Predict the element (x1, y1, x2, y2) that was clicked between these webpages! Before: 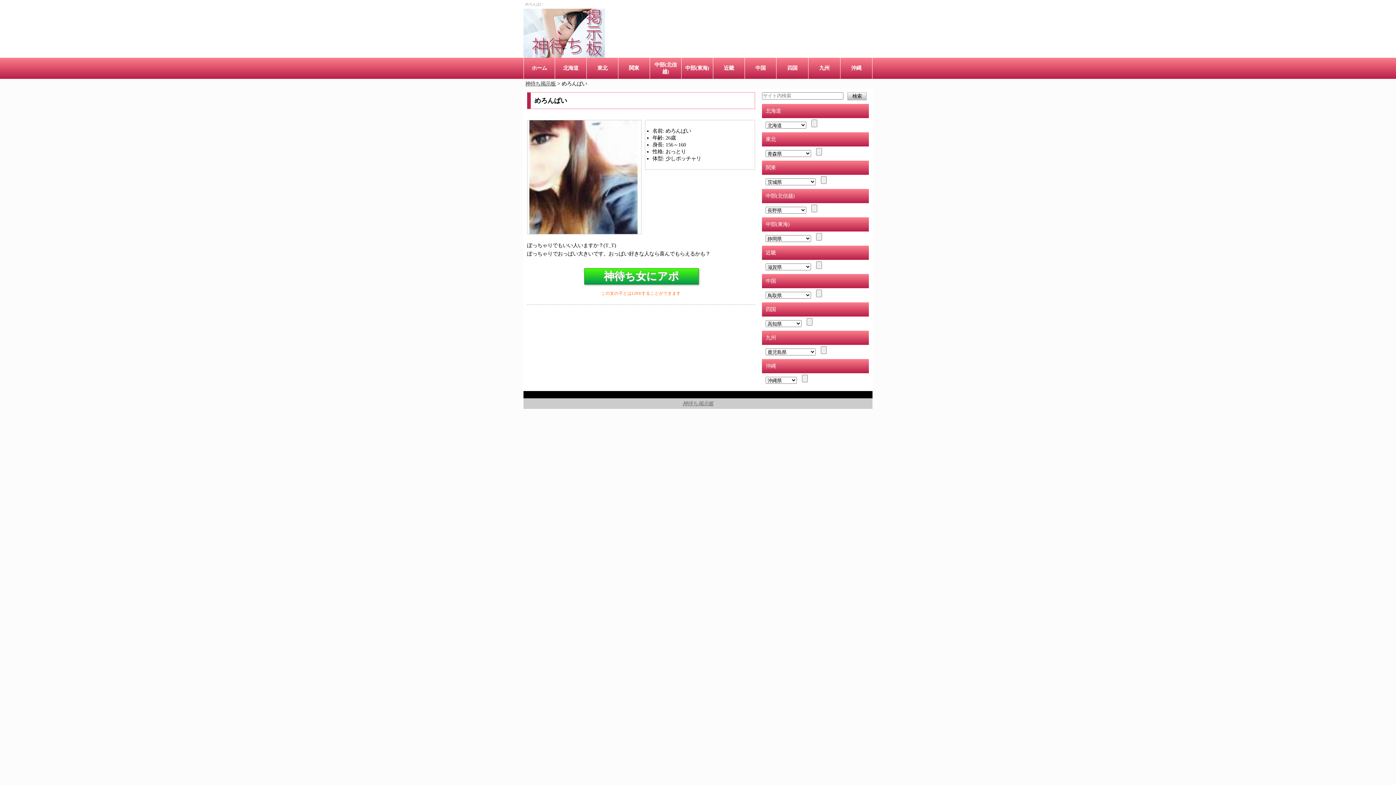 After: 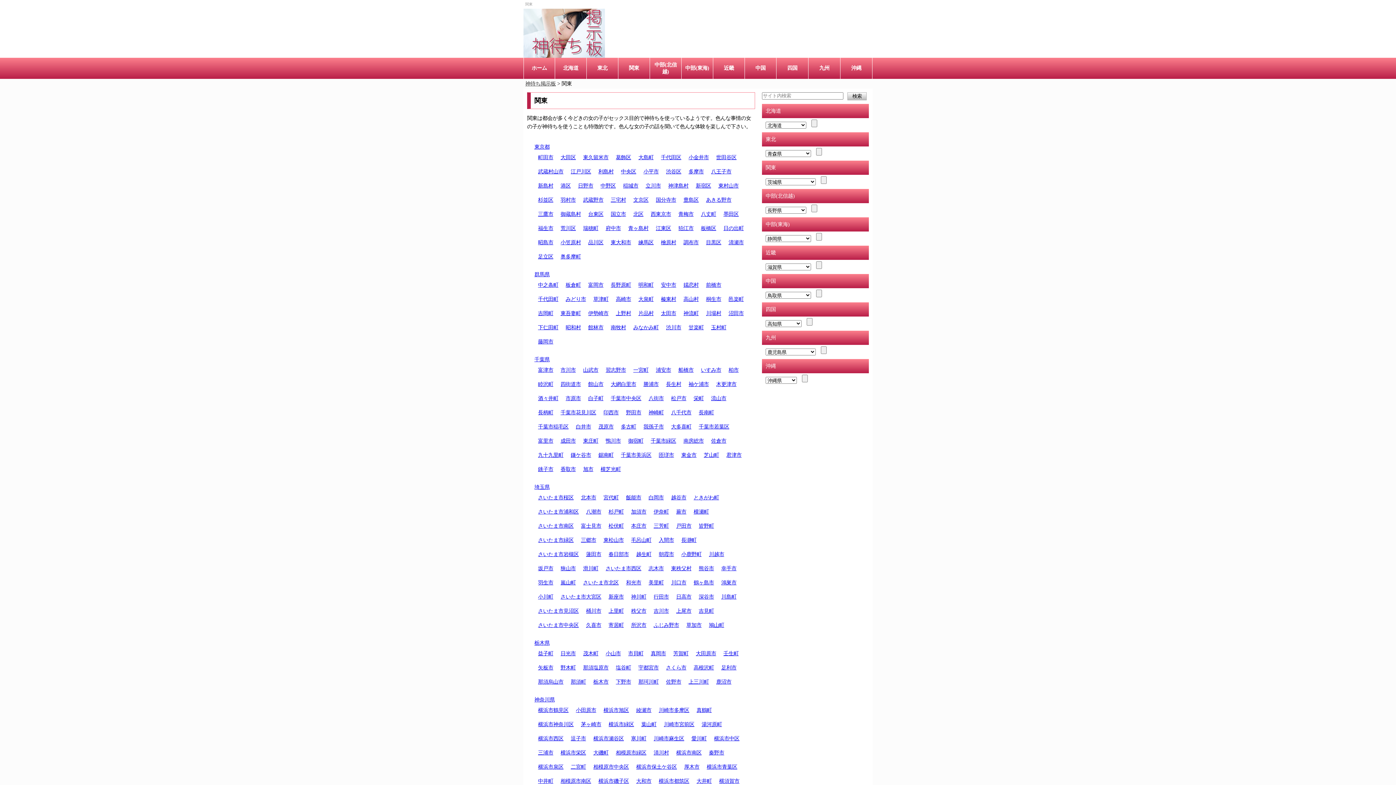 Action: label: 関東 bbox: (618, 61, 649, 75)